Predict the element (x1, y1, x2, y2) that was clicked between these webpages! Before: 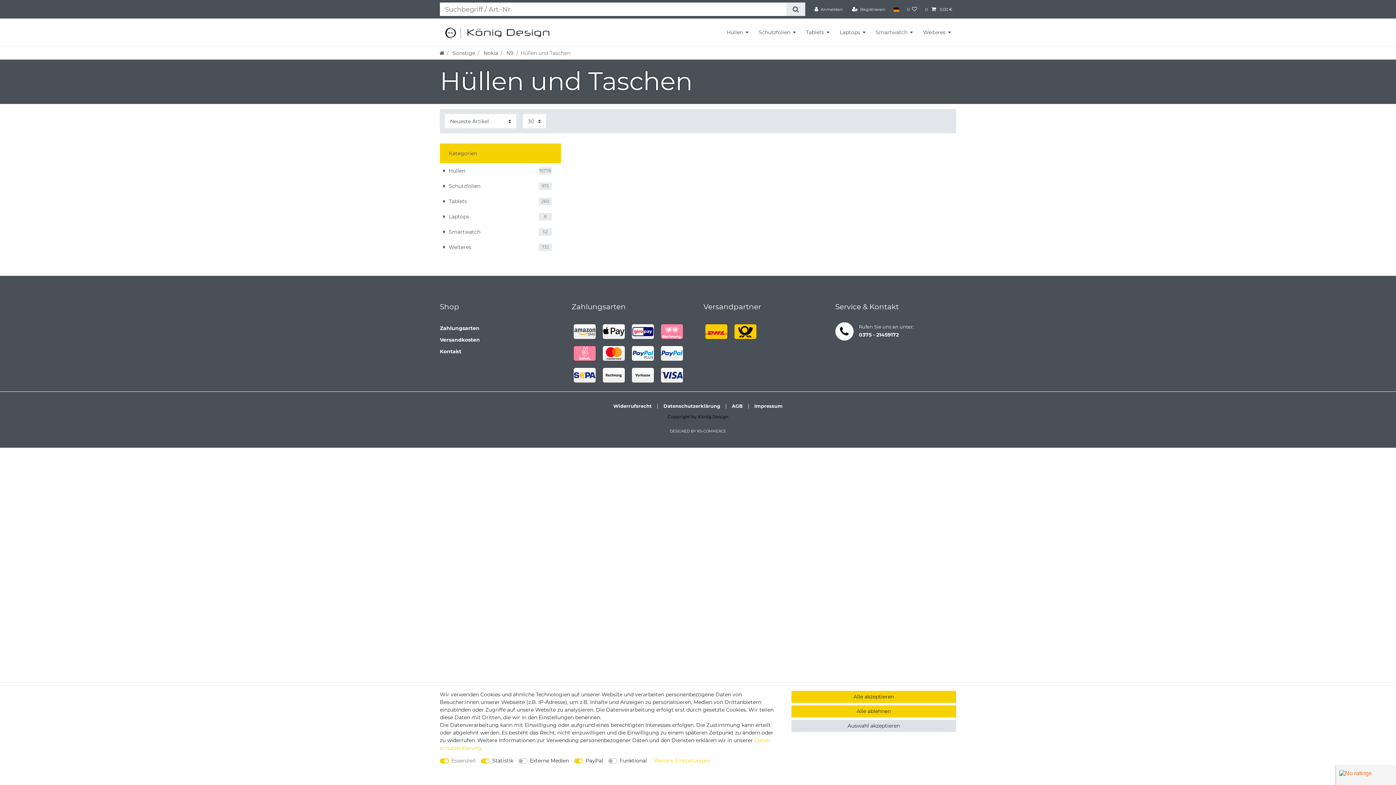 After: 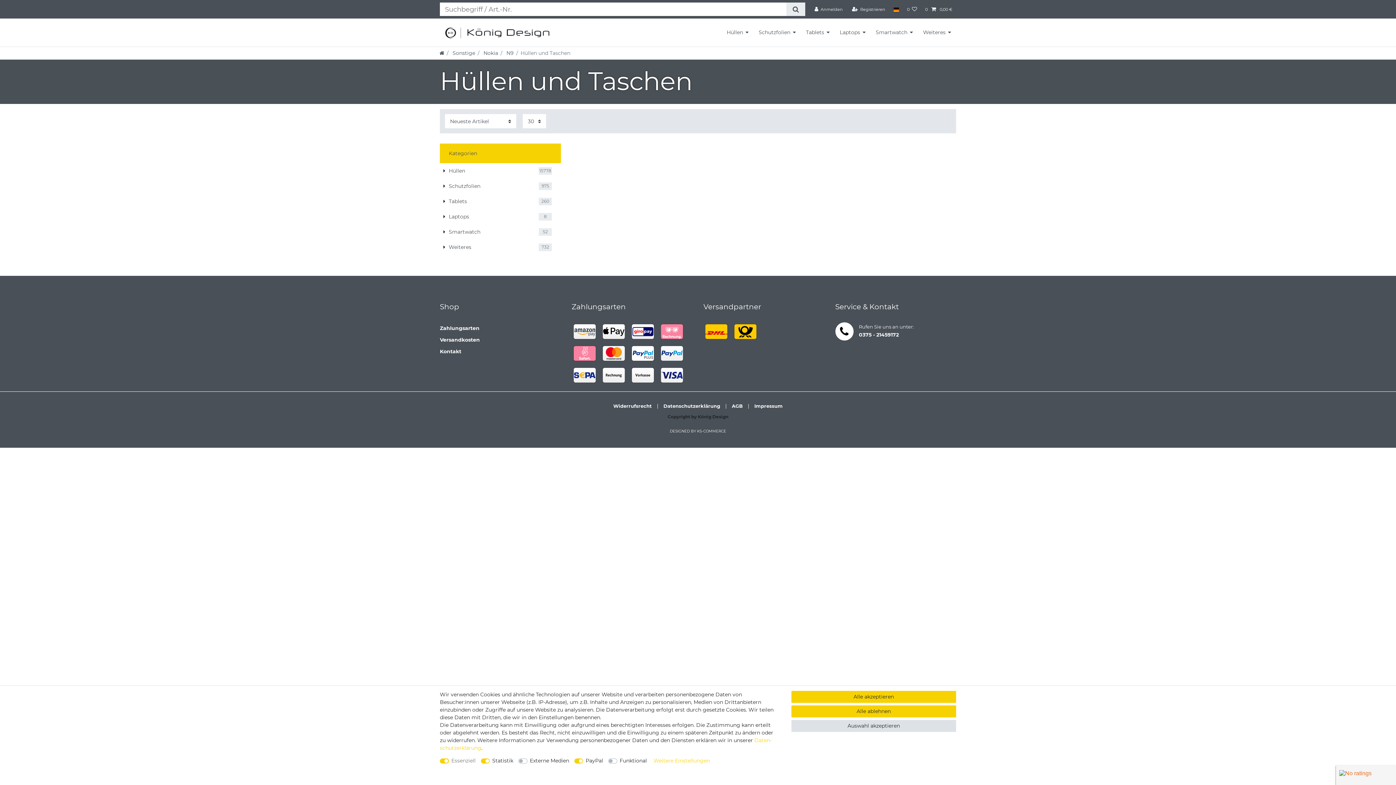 Action: bbox: (667, 414, 728, 419) label: Copyright by König Design